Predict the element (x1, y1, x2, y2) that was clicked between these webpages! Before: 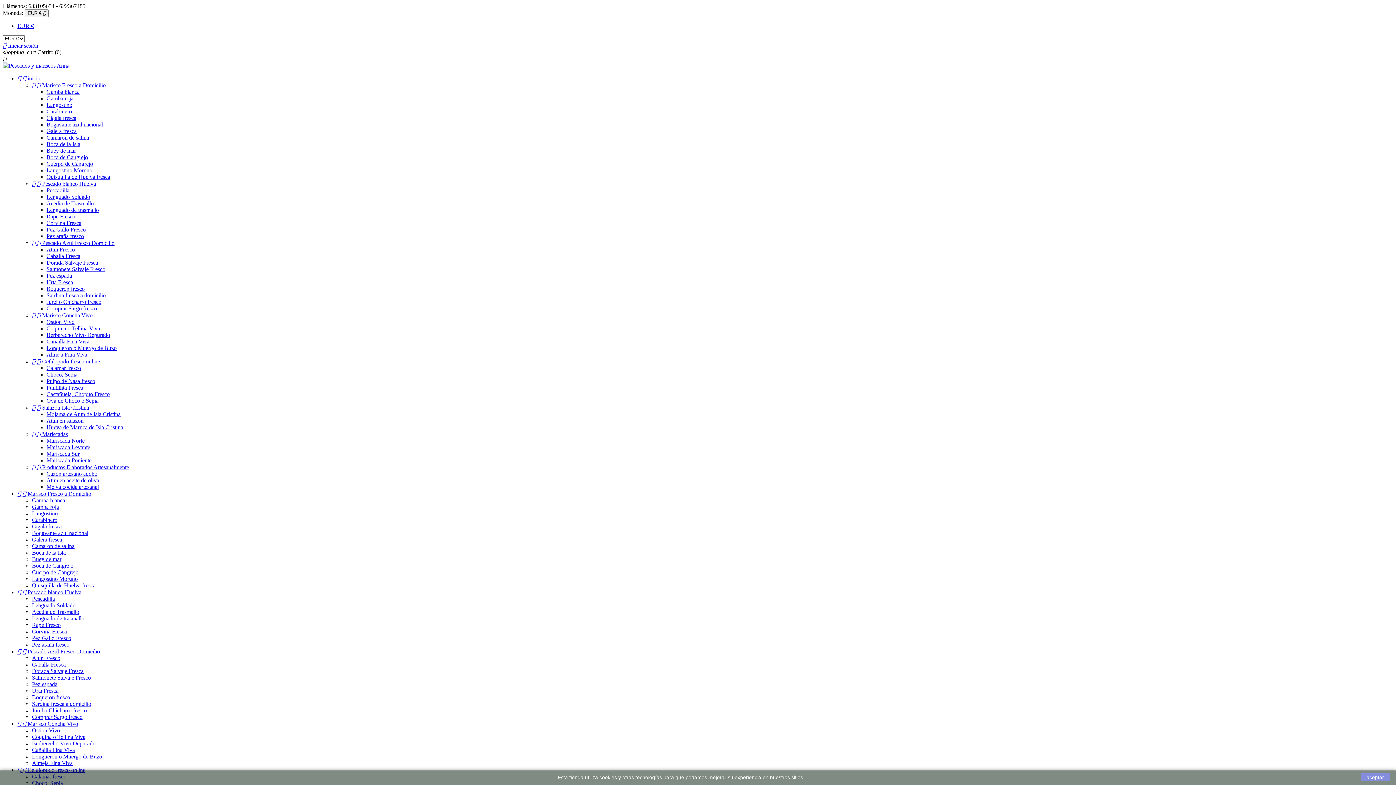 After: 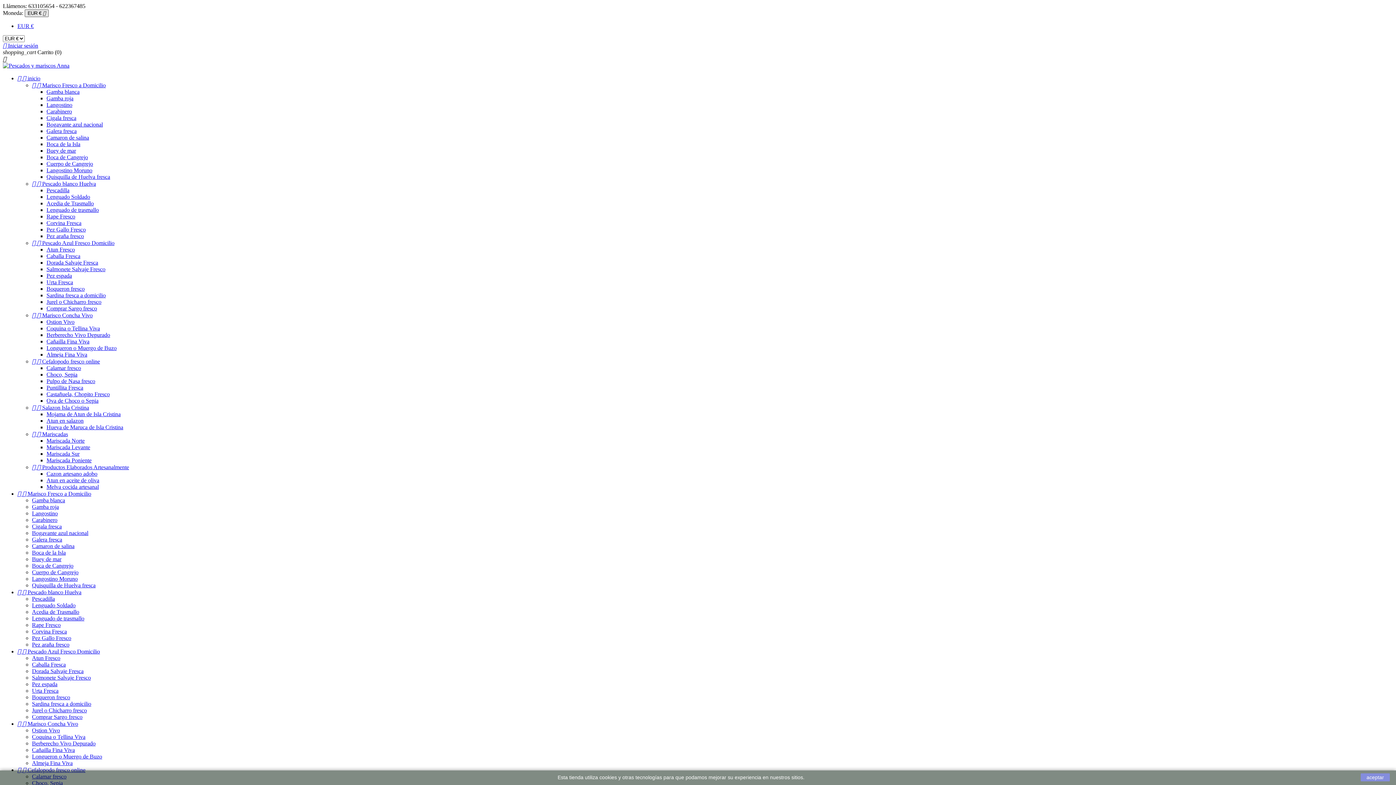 Action: label: Selector desplegable de moneda bbox: (24, 9, 48, 17)